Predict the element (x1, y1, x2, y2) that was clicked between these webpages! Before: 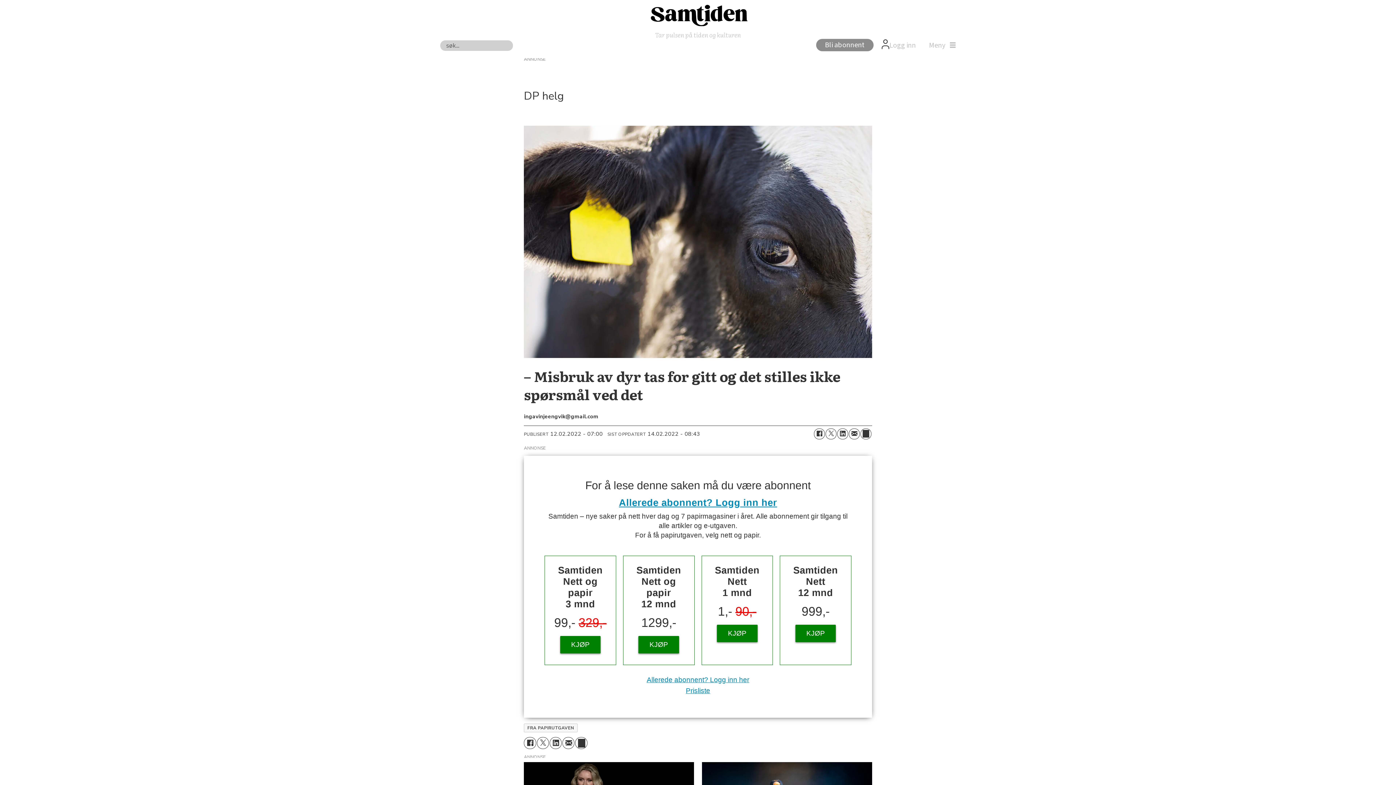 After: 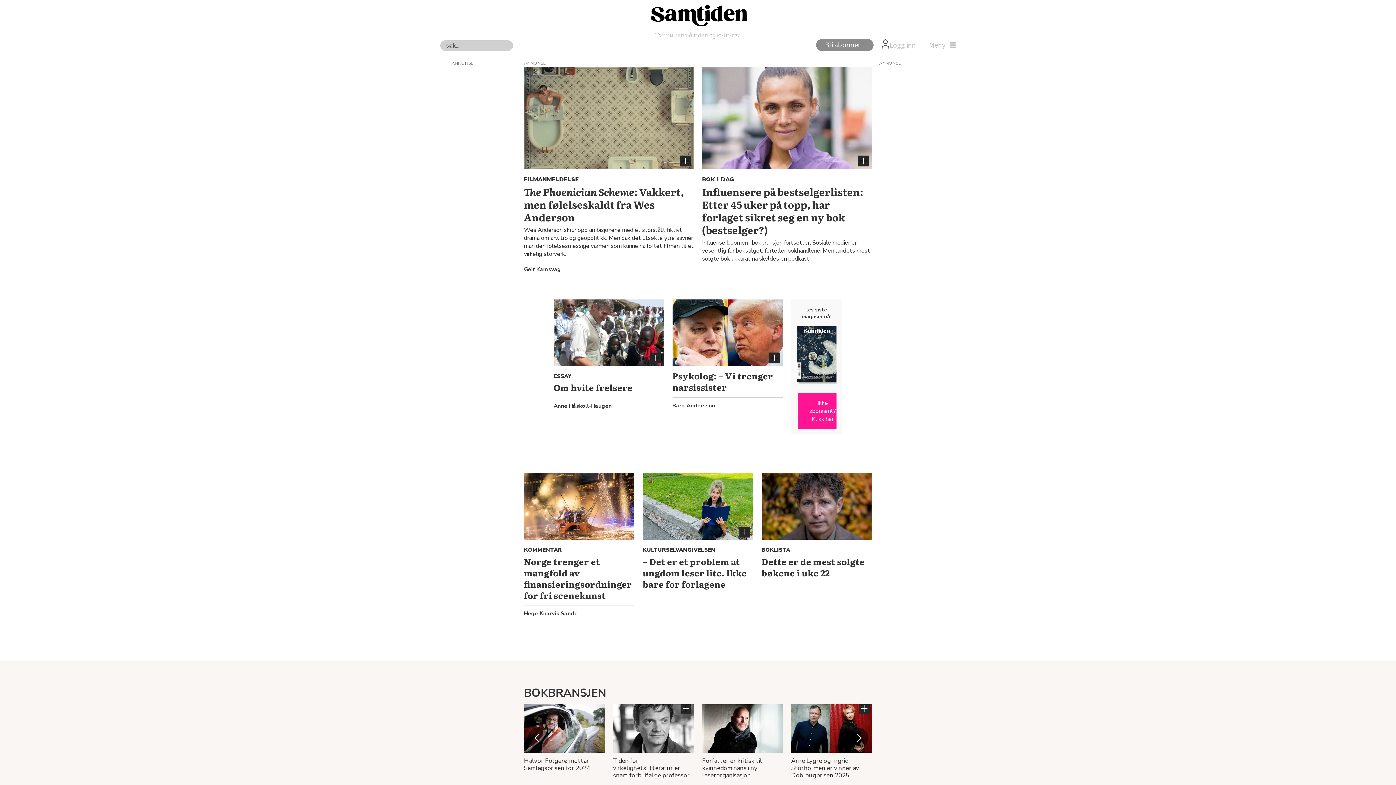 Action: label: Gå til forside bbox: (644, 0, 751, 29)